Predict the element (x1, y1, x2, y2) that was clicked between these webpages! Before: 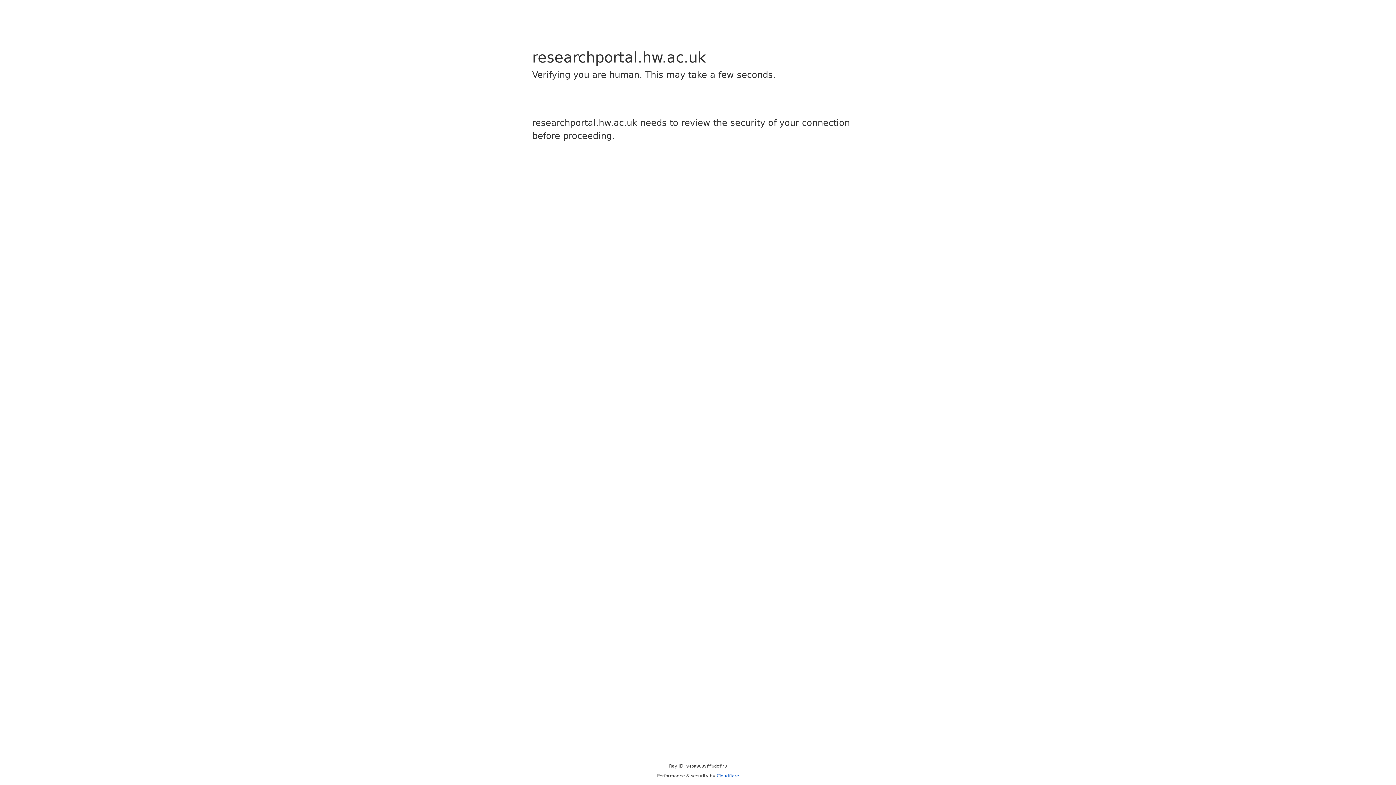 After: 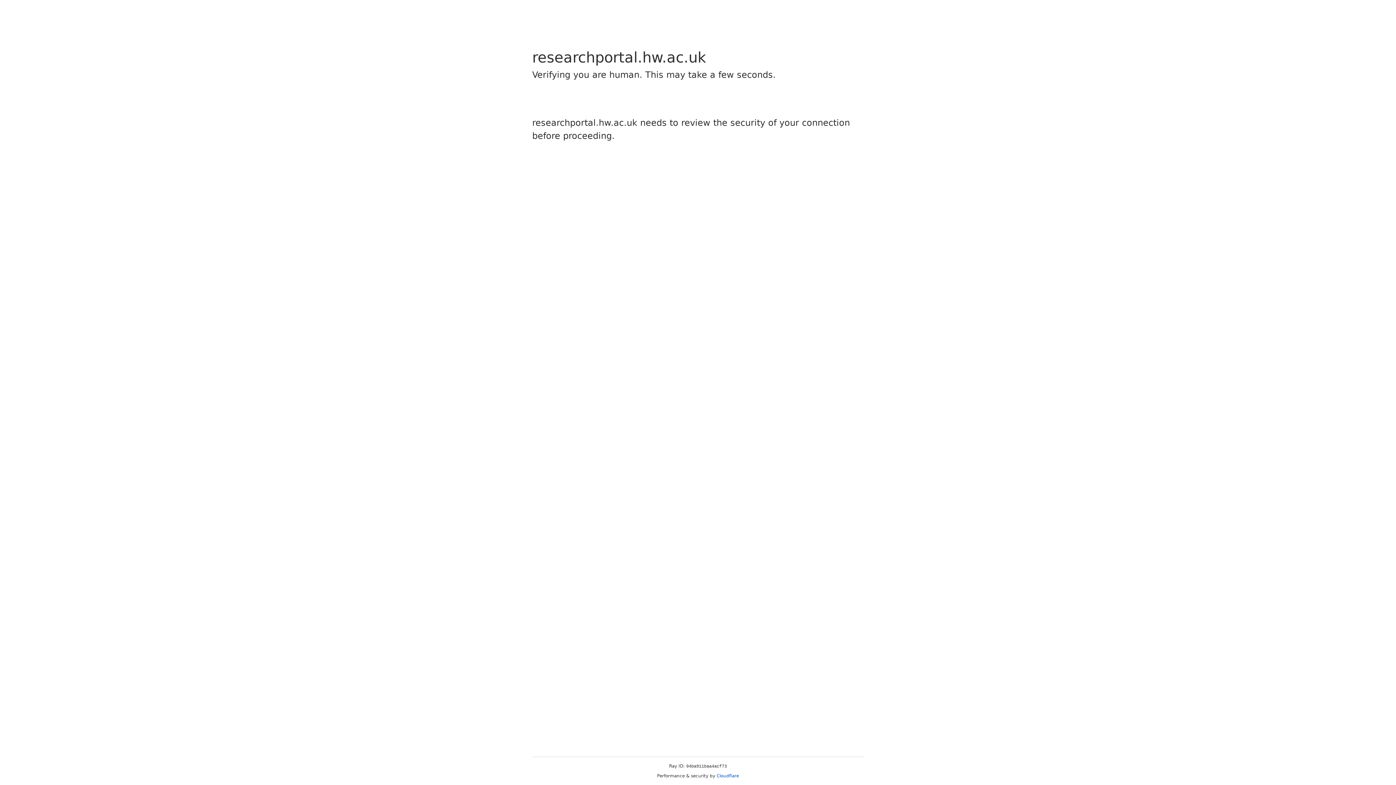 Action: label: Cloudflare bbox: (716, 773, 739, 778)